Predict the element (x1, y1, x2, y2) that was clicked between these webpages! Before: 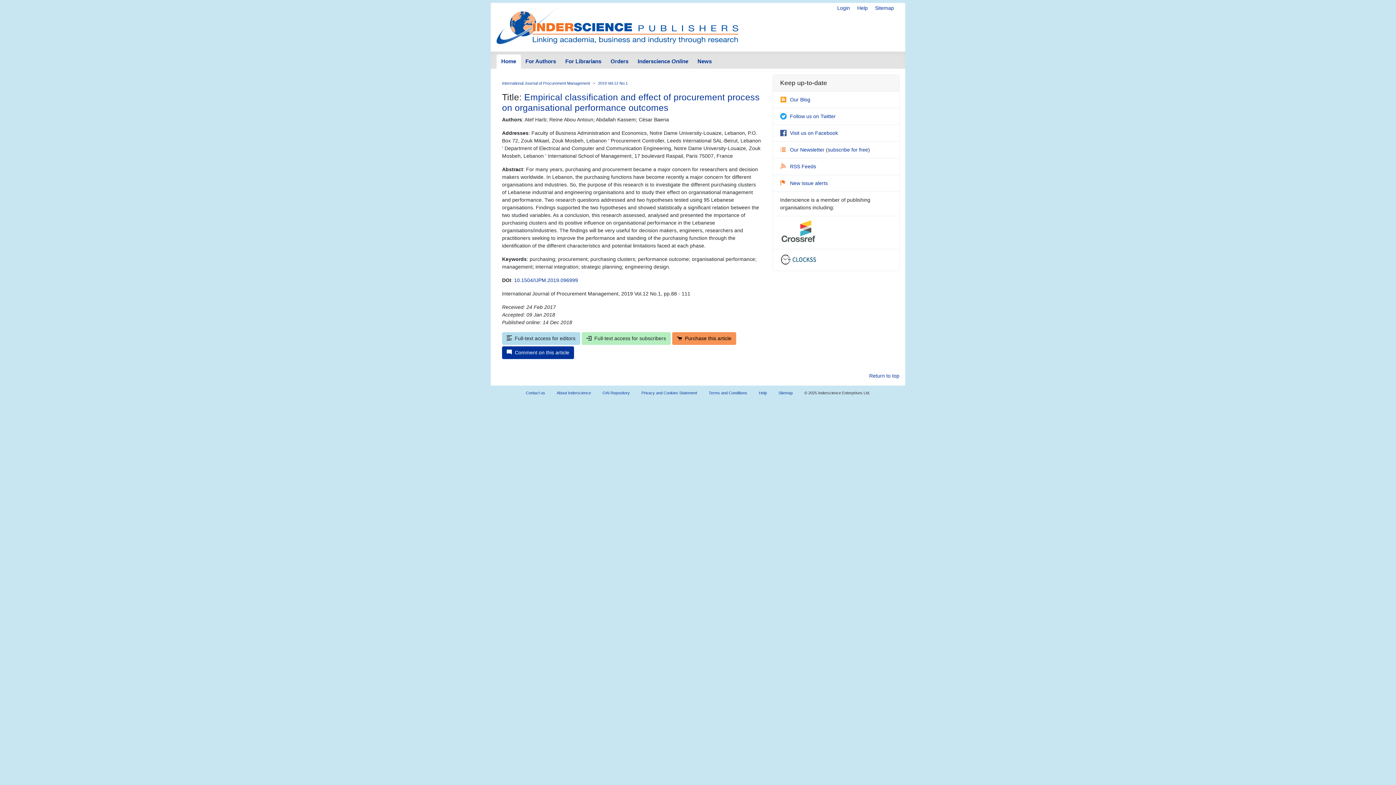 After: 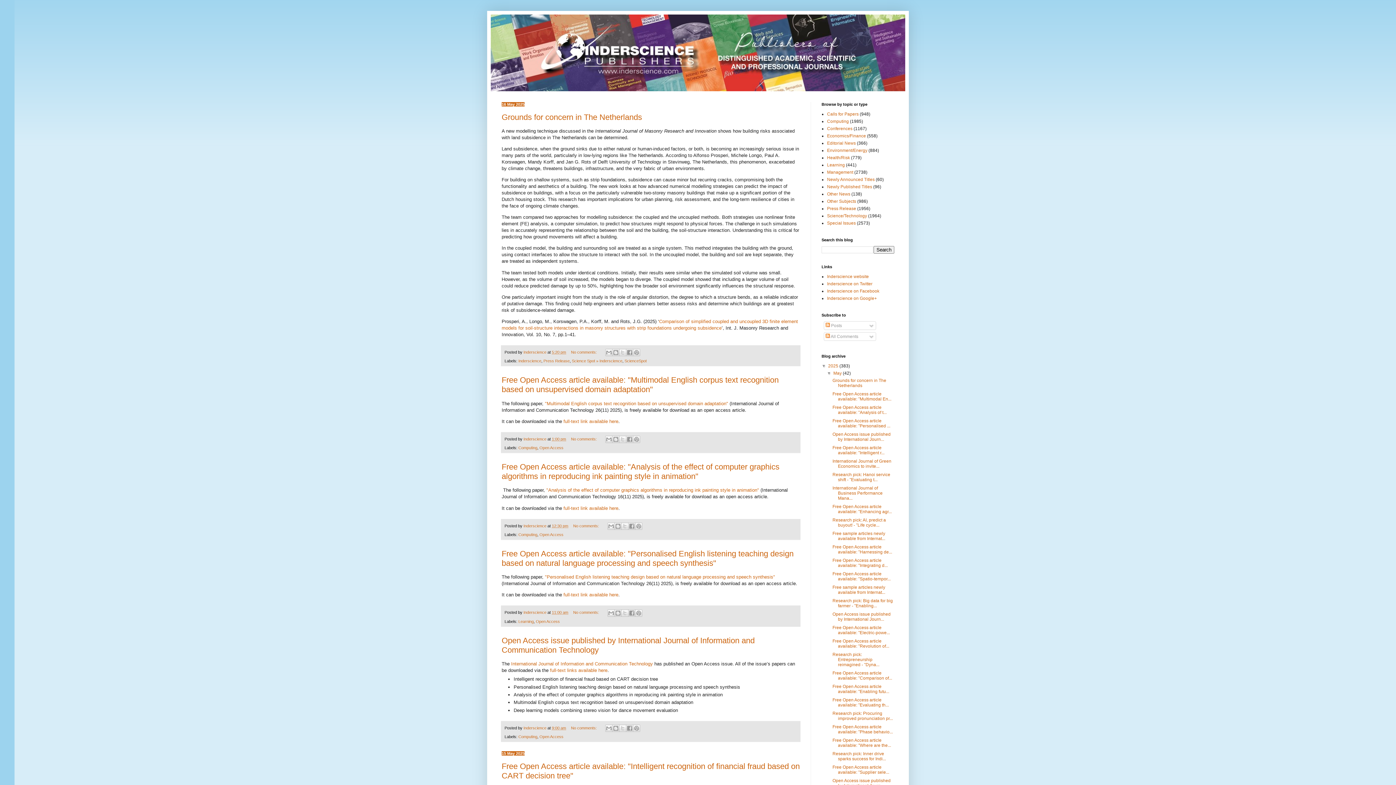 Action: bbox: (780, 96, 810, 102) label: Our Blog